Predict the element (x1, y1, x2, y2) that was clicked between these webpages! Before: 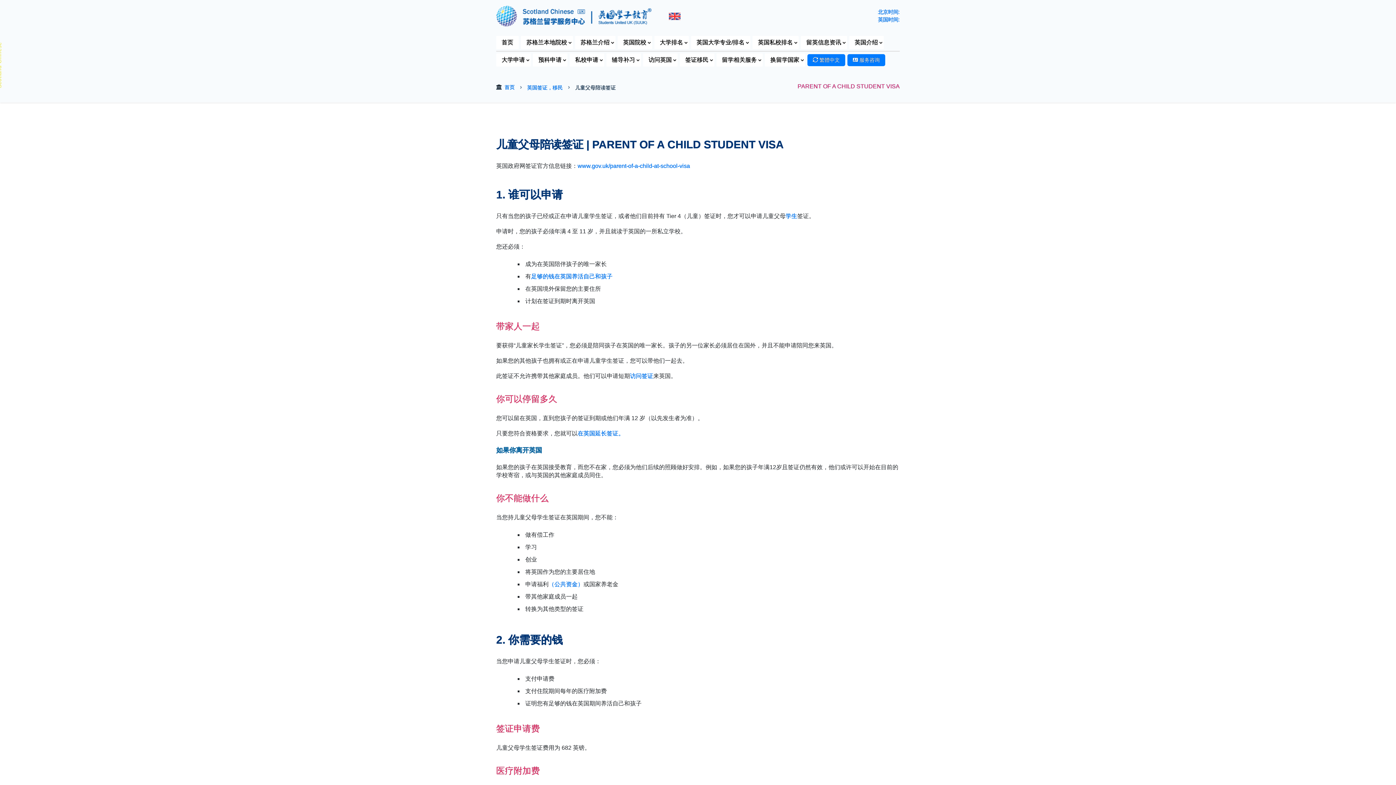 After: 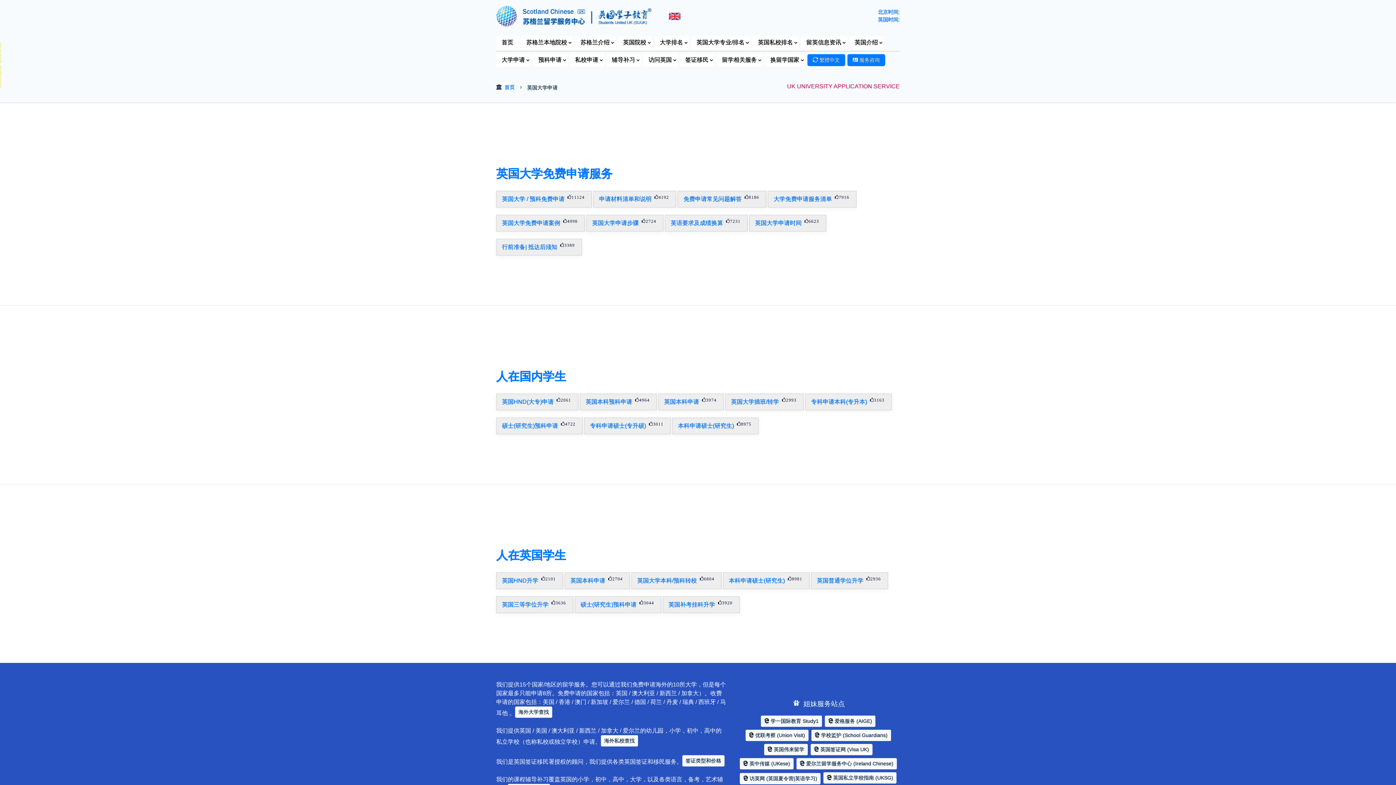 Action: label: 大学申请 bbox: (496, 53, 530, 66)